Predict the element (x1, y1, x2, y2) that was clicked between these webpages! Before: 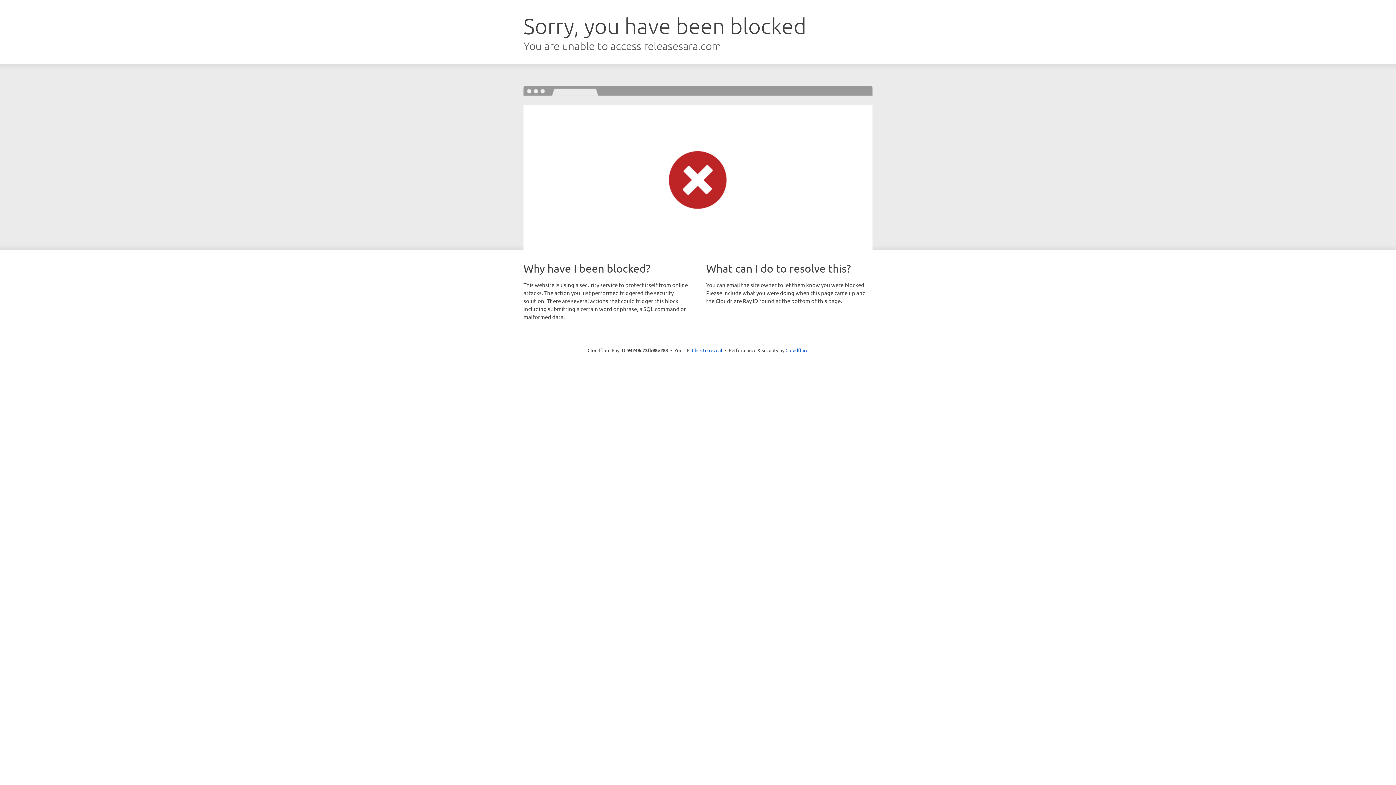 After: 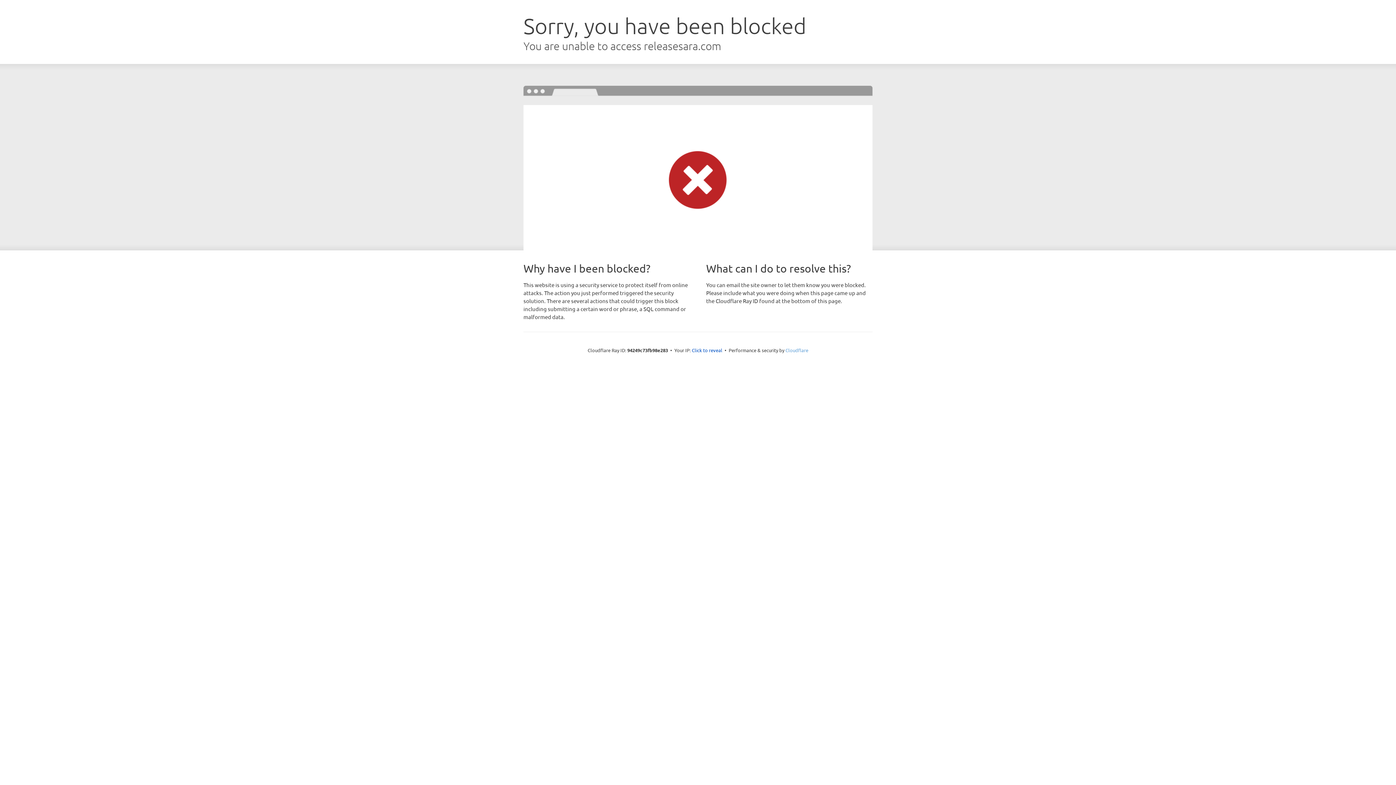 Action: bbox: (785, 347, 808, 353) label: Cloudflare